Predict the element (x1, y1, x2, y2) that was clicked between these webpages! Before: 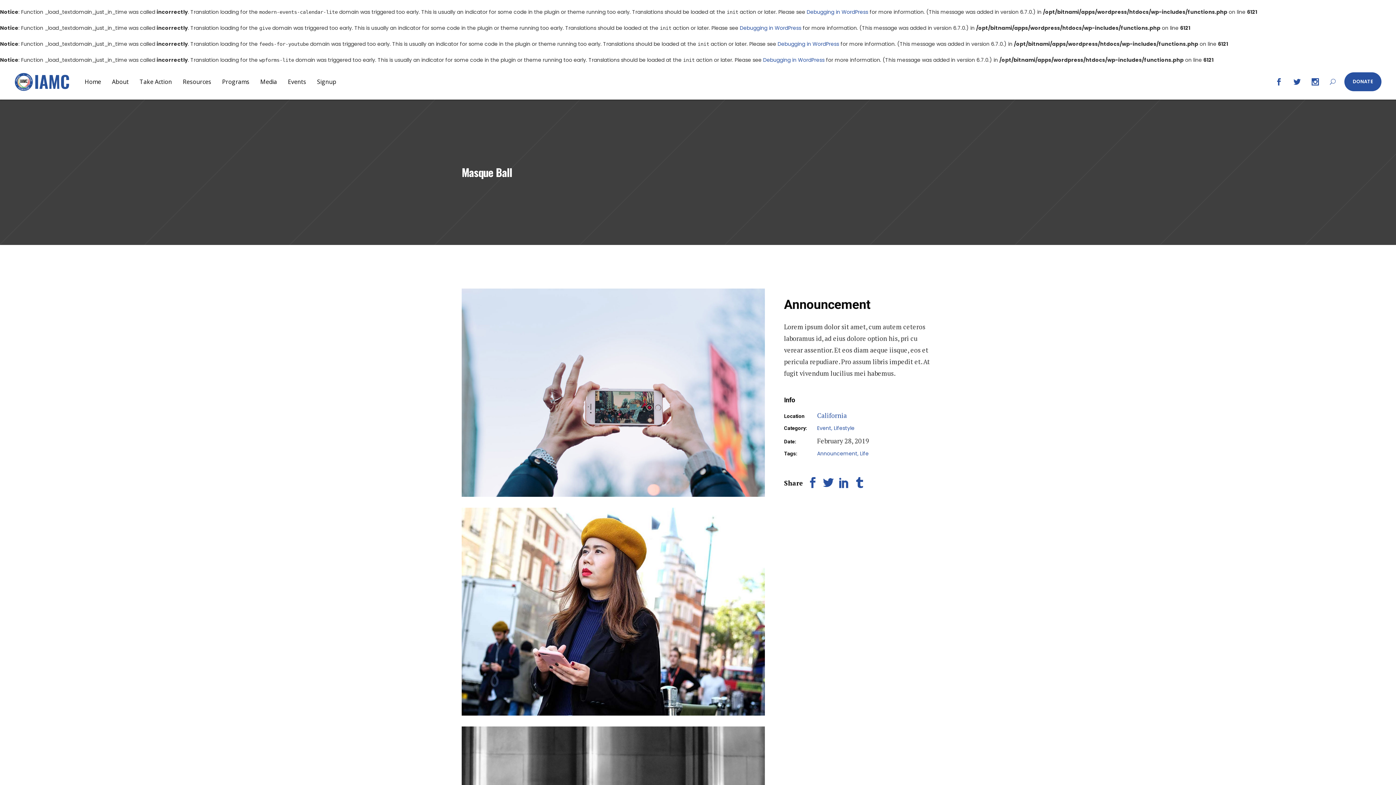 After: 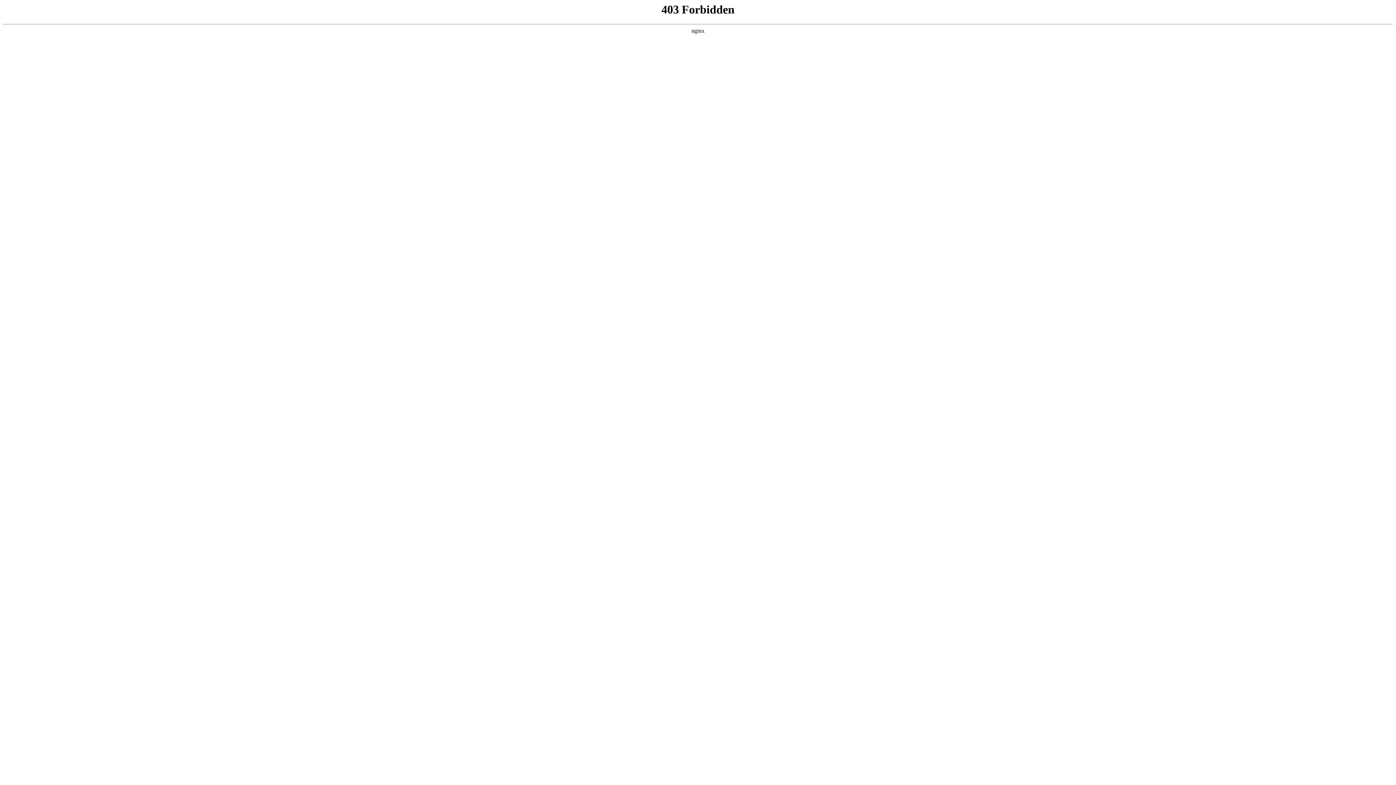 Action: bbox: (806, 8, 868, 15) label: Debugging in WordPress